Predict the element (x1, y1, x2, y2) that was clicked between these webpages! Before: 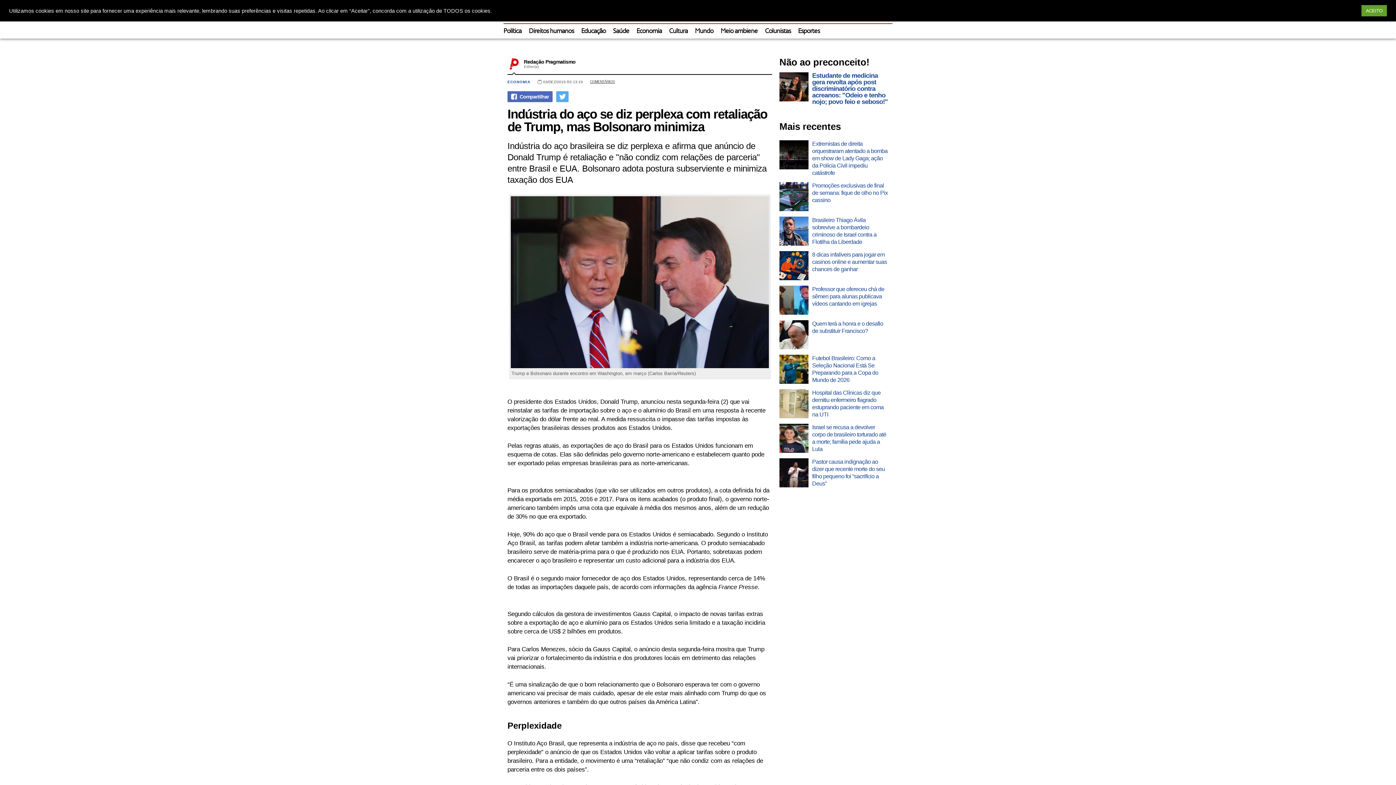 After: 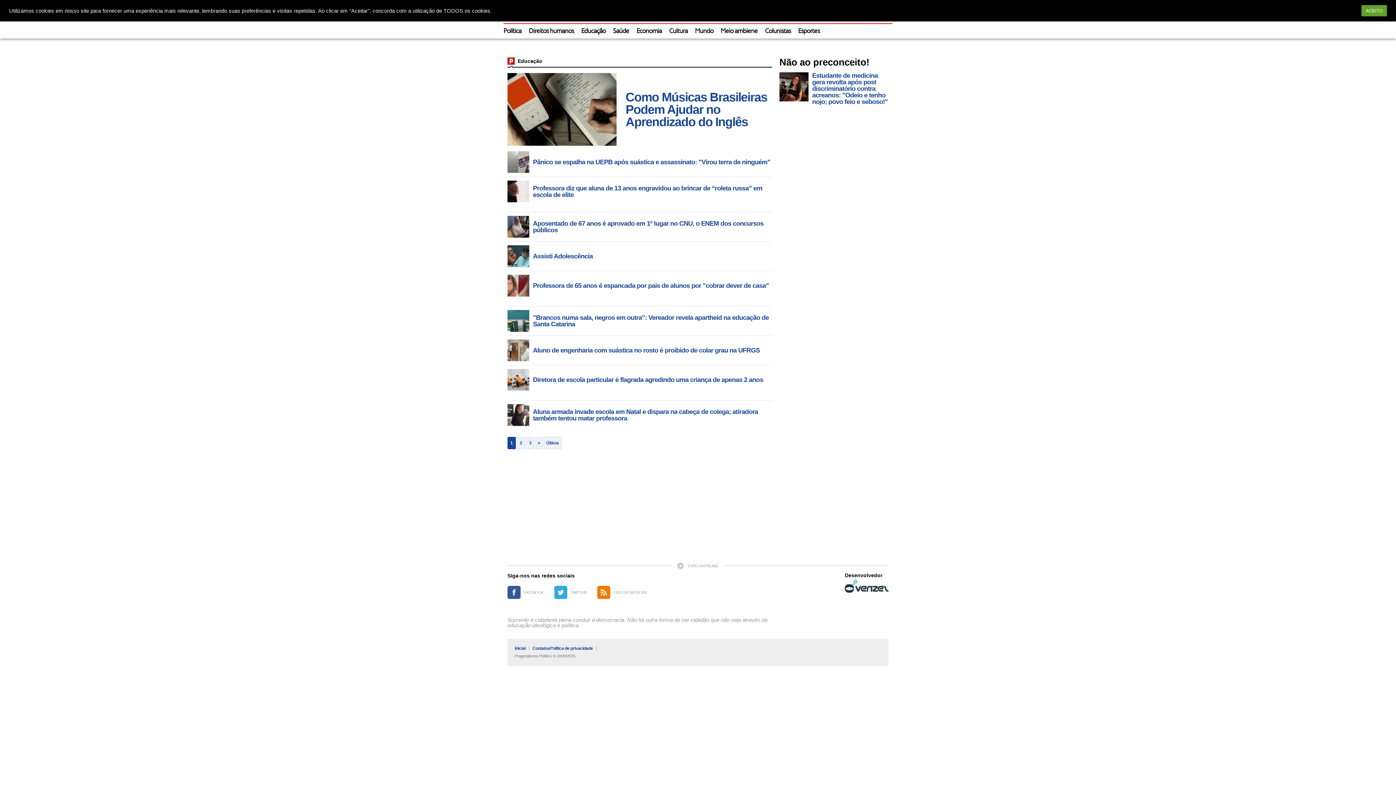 Action: bbox: (581, 28, 605, 34) label: Educação